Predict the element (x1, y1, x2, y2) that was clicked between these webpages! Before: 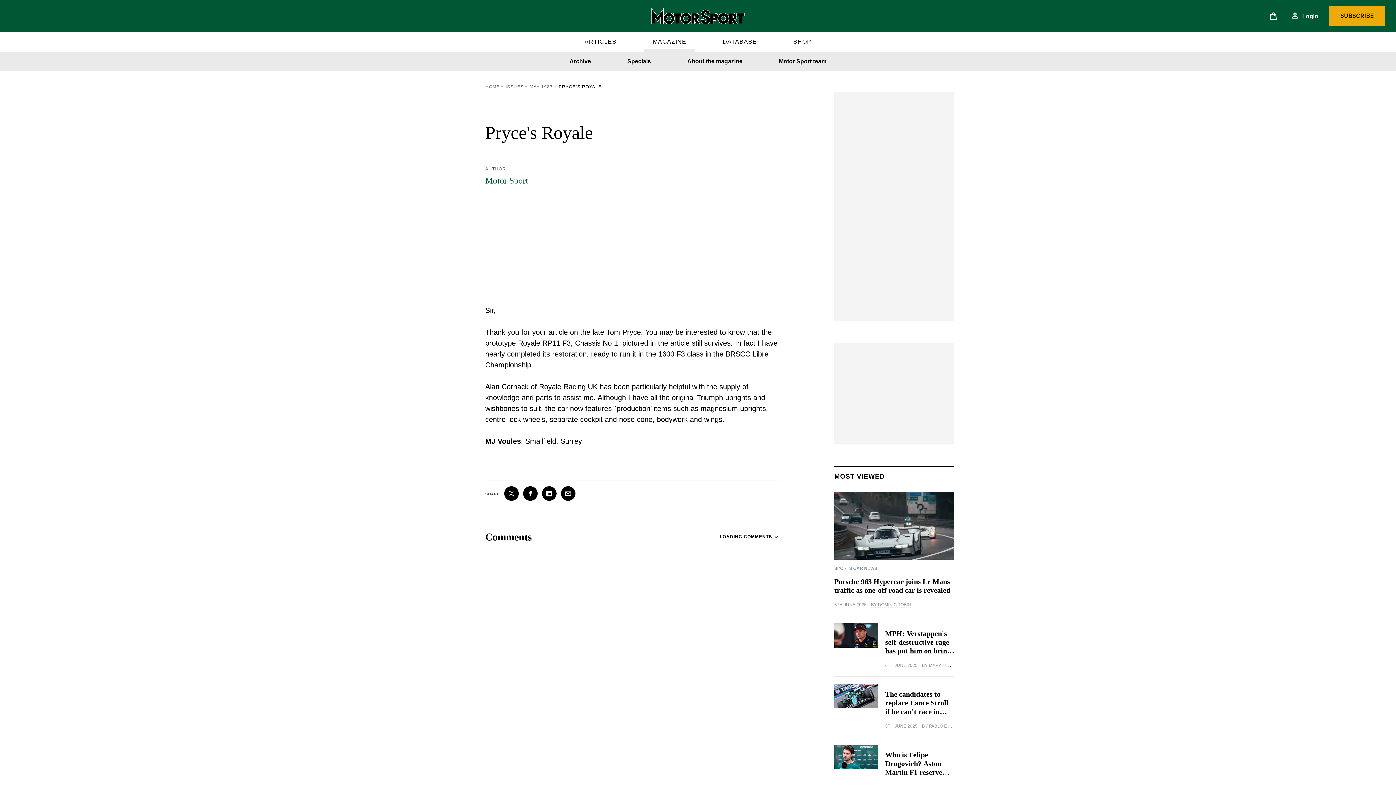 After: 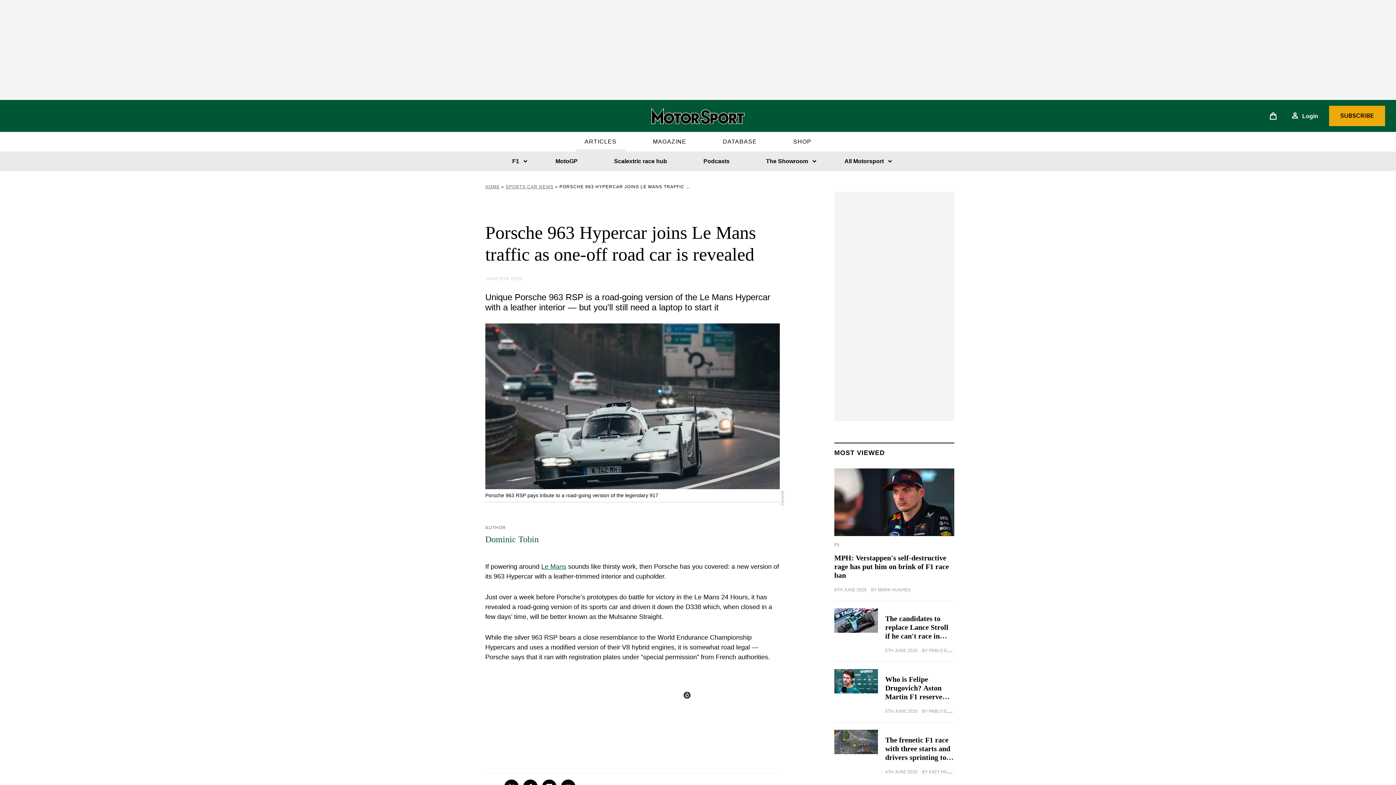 Action: bbox: (834, 492, 954, 608) label: SPORTS CAR NEWS
Porsche 963 Hypercar joins Le Mans traffic as one-off road car is revealed
6TH JUNE 2025 BY DOMINIC TOBIN